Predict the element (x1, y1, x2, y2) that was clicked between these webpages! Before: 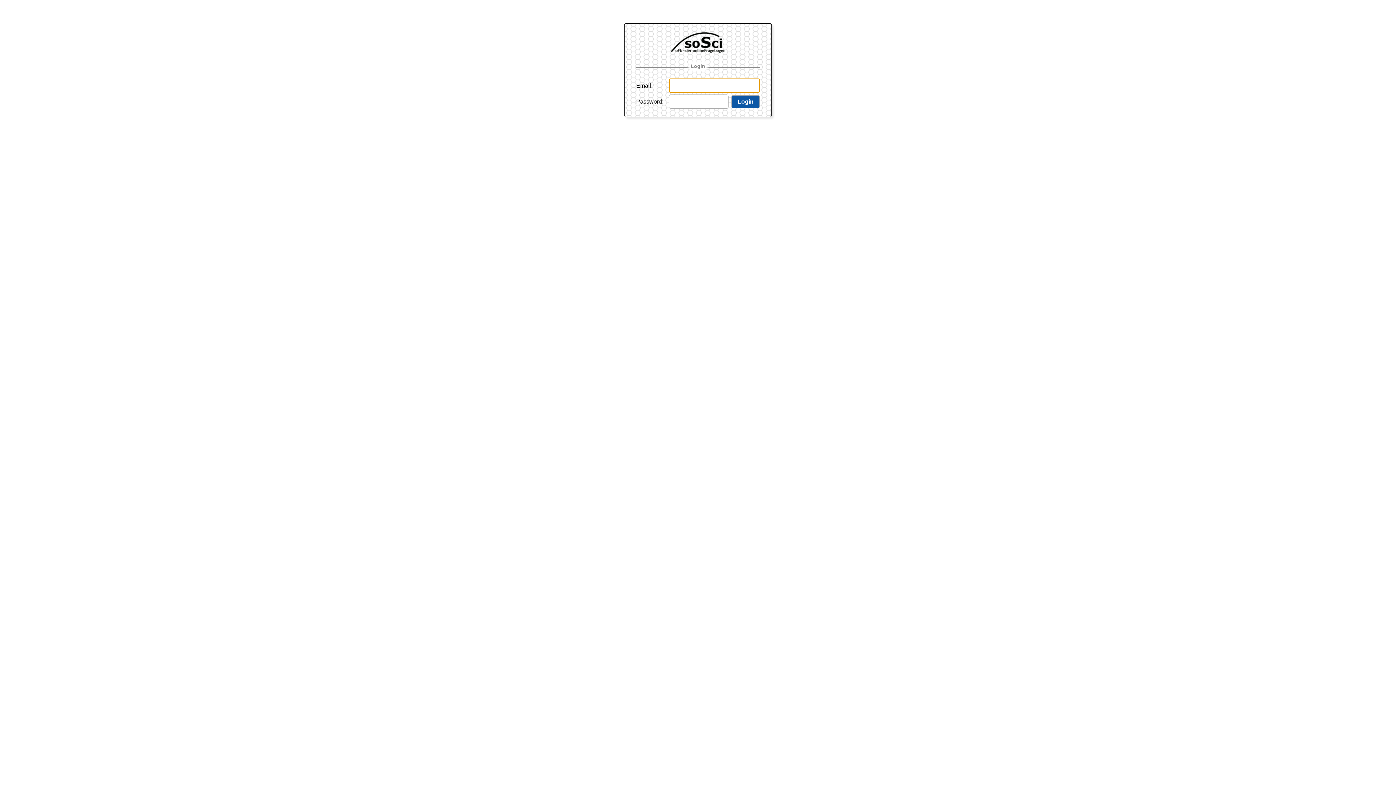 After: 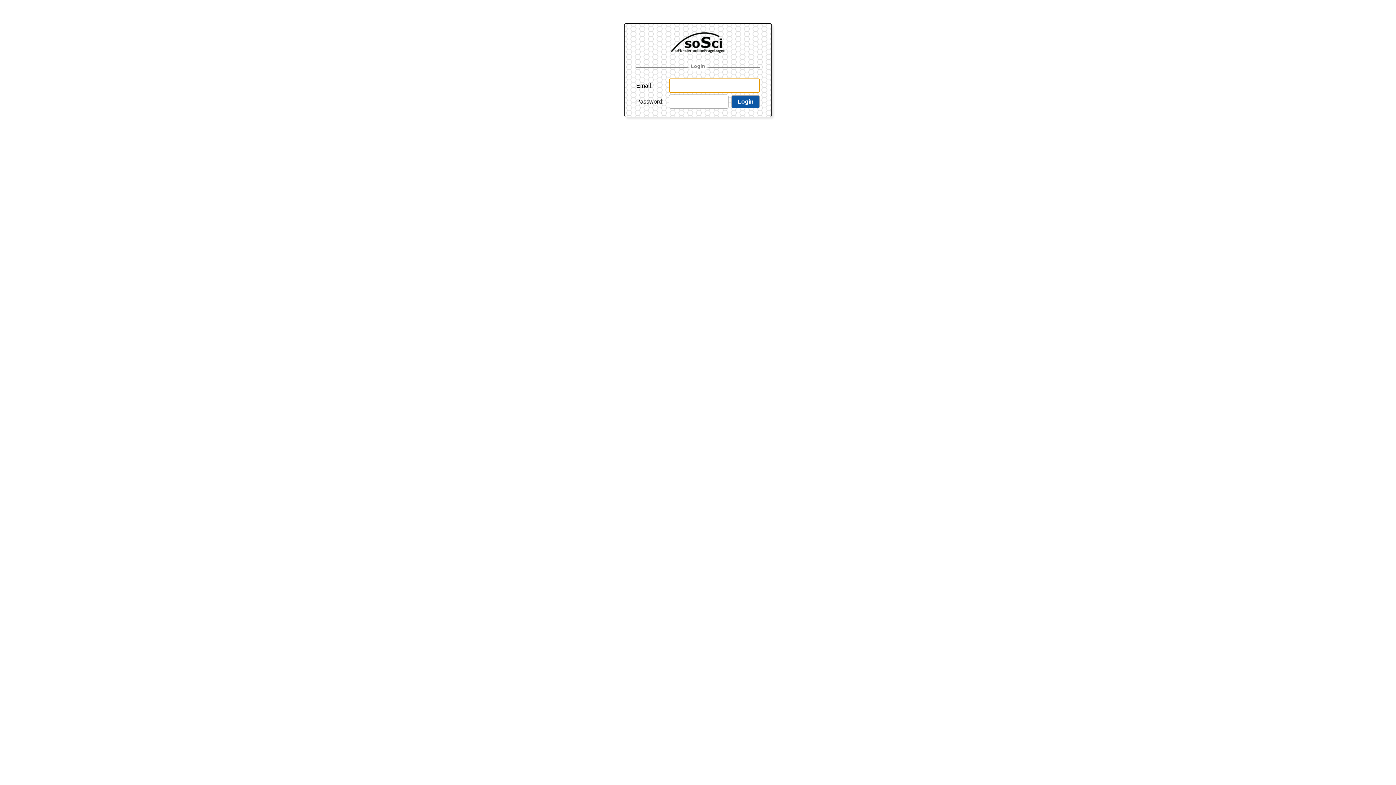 Action: bbox: (731, 95, 760, 108) label: Login